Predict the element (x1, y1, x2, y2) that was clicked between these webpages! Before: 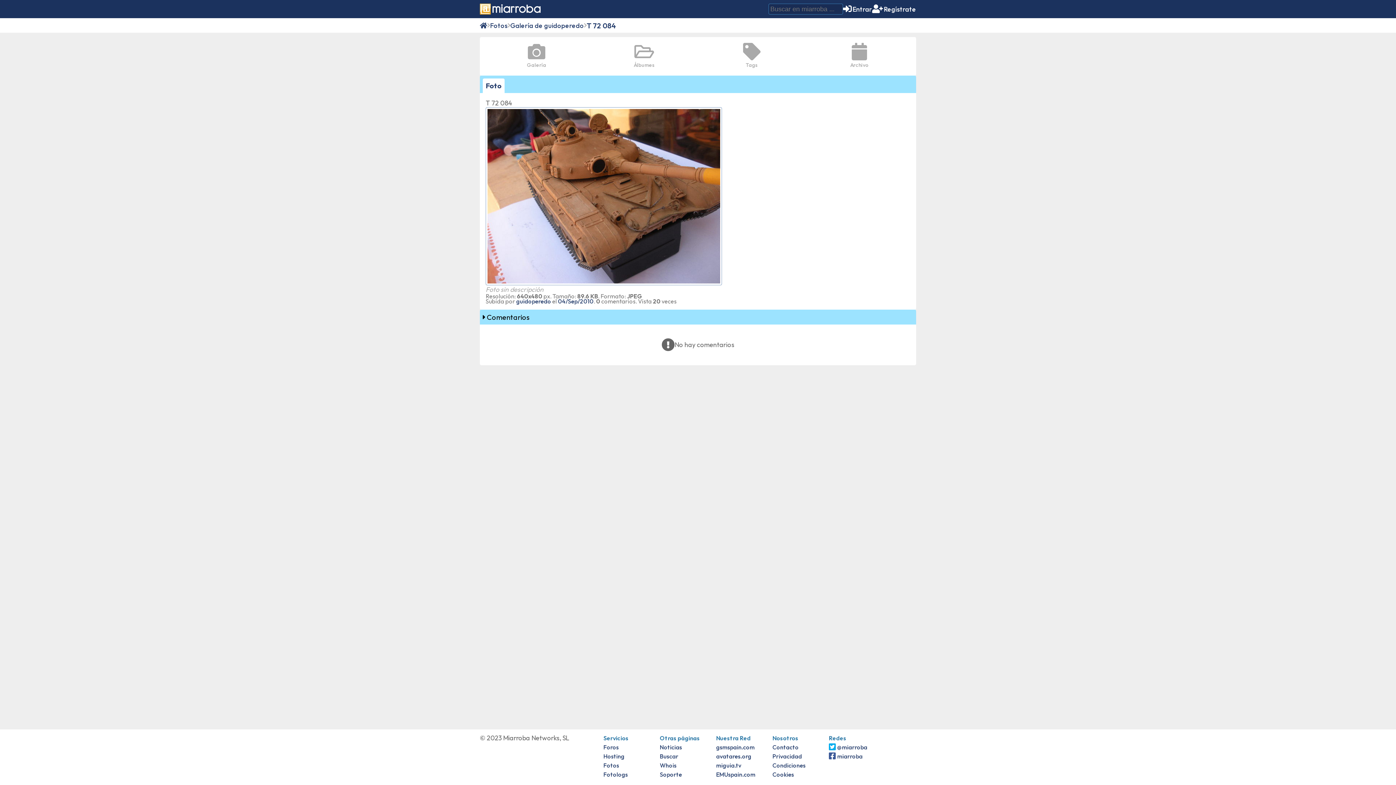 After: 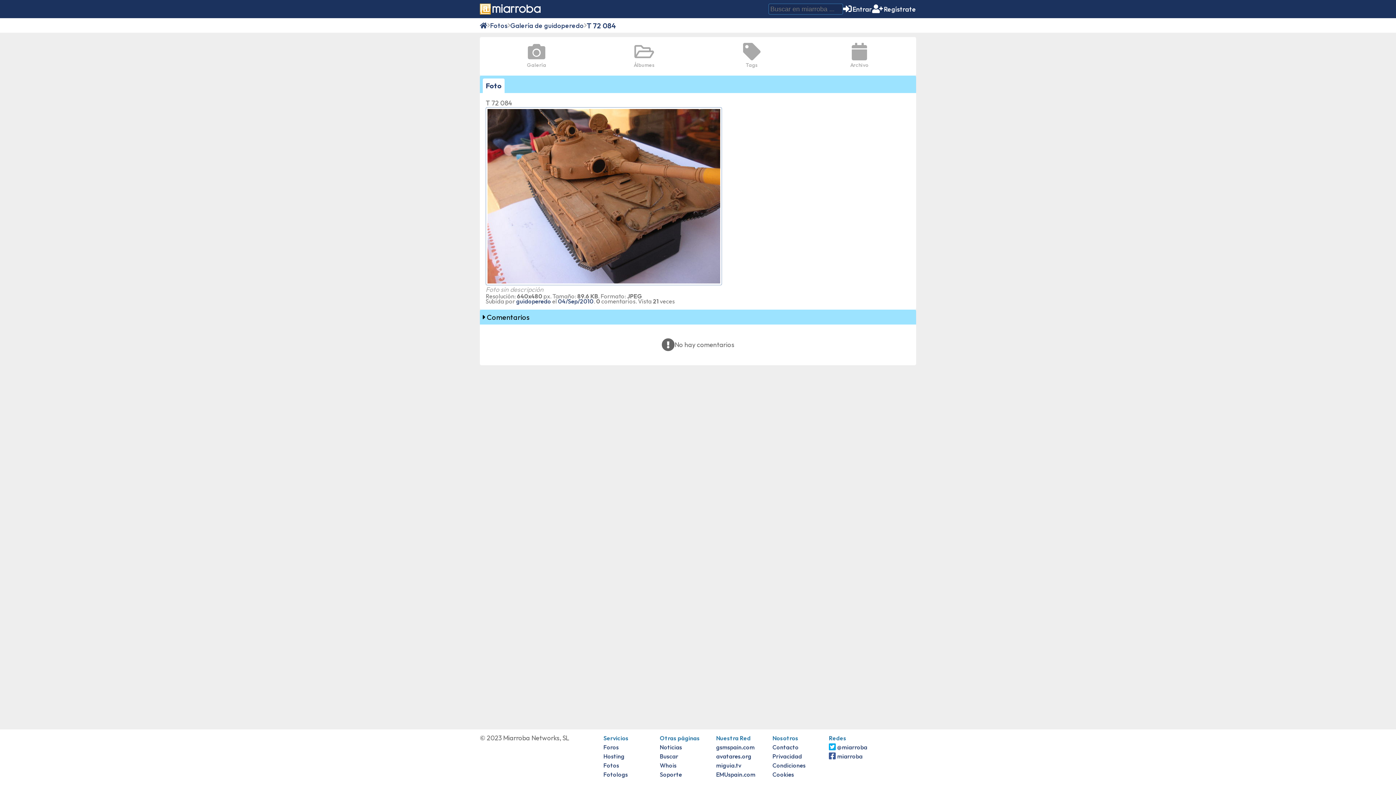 Action: label: Foto bbox: (482, 78, 504, 93)